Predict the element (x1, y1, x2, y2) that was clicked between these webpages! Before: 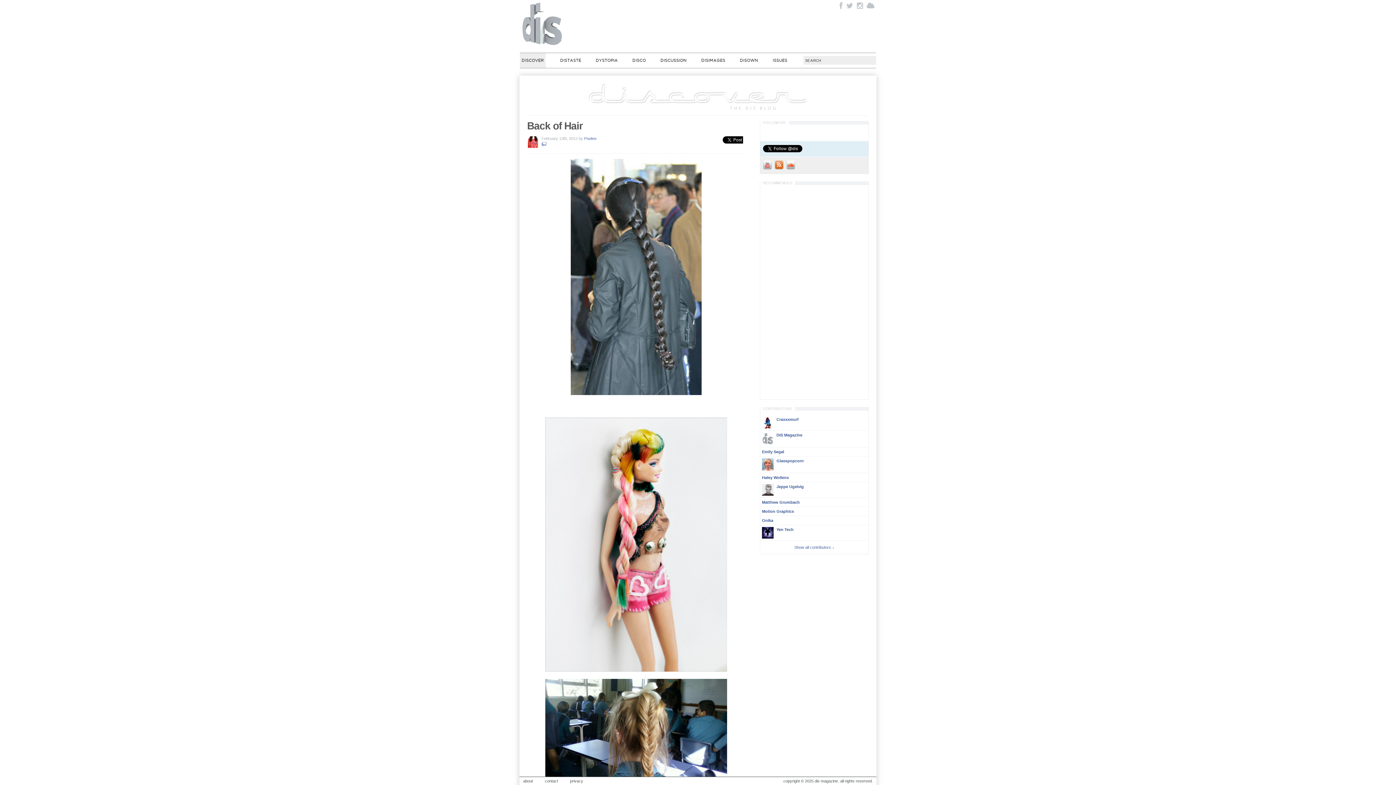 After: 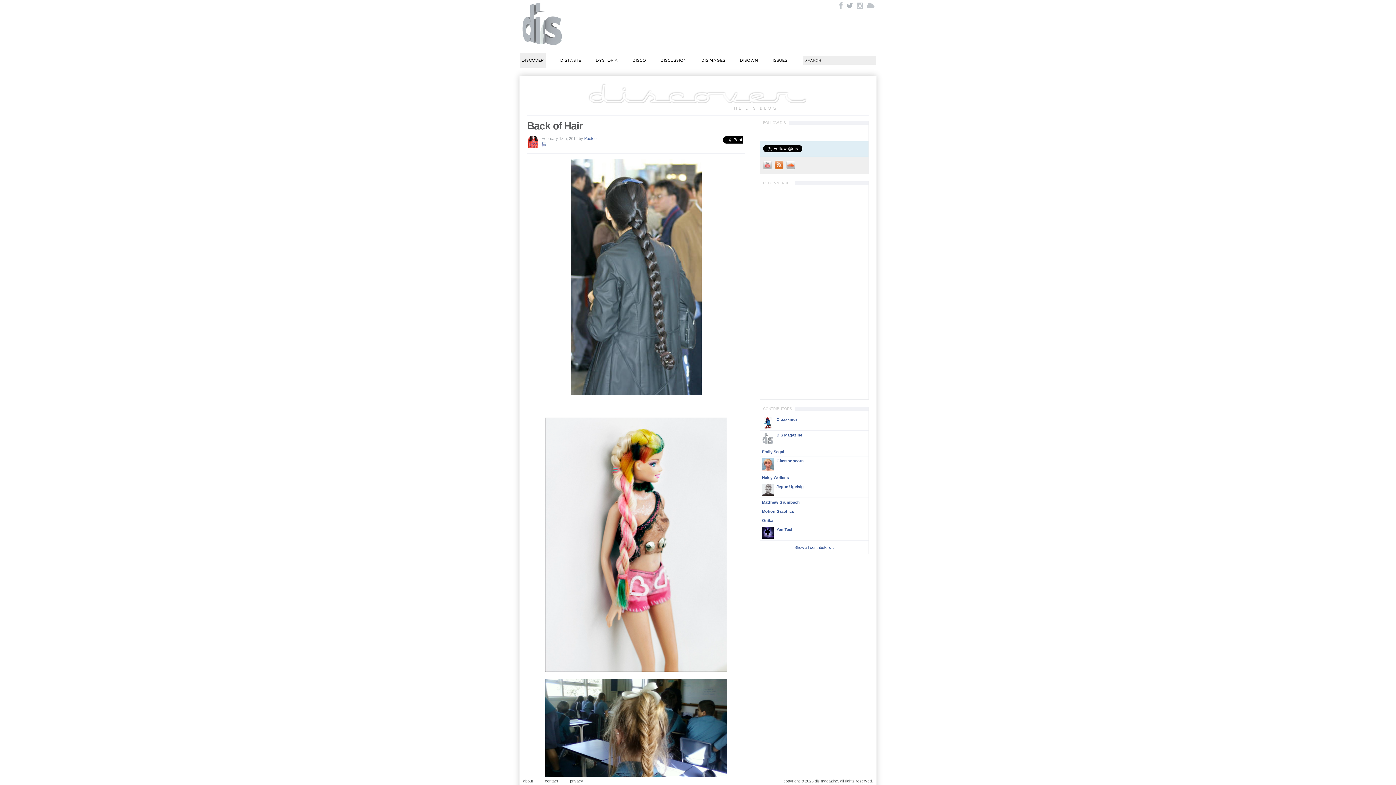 Action: bbox: (846, 2, 853, 9)